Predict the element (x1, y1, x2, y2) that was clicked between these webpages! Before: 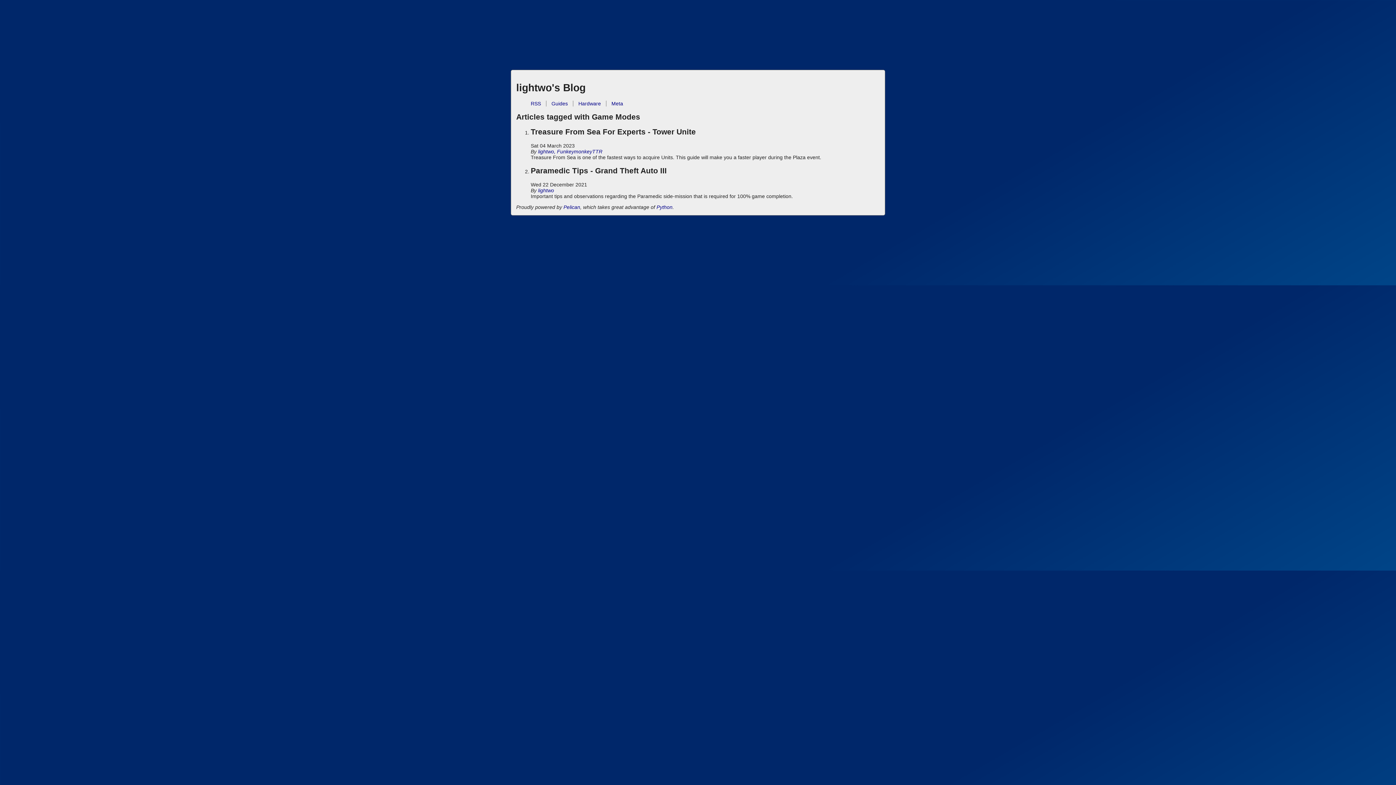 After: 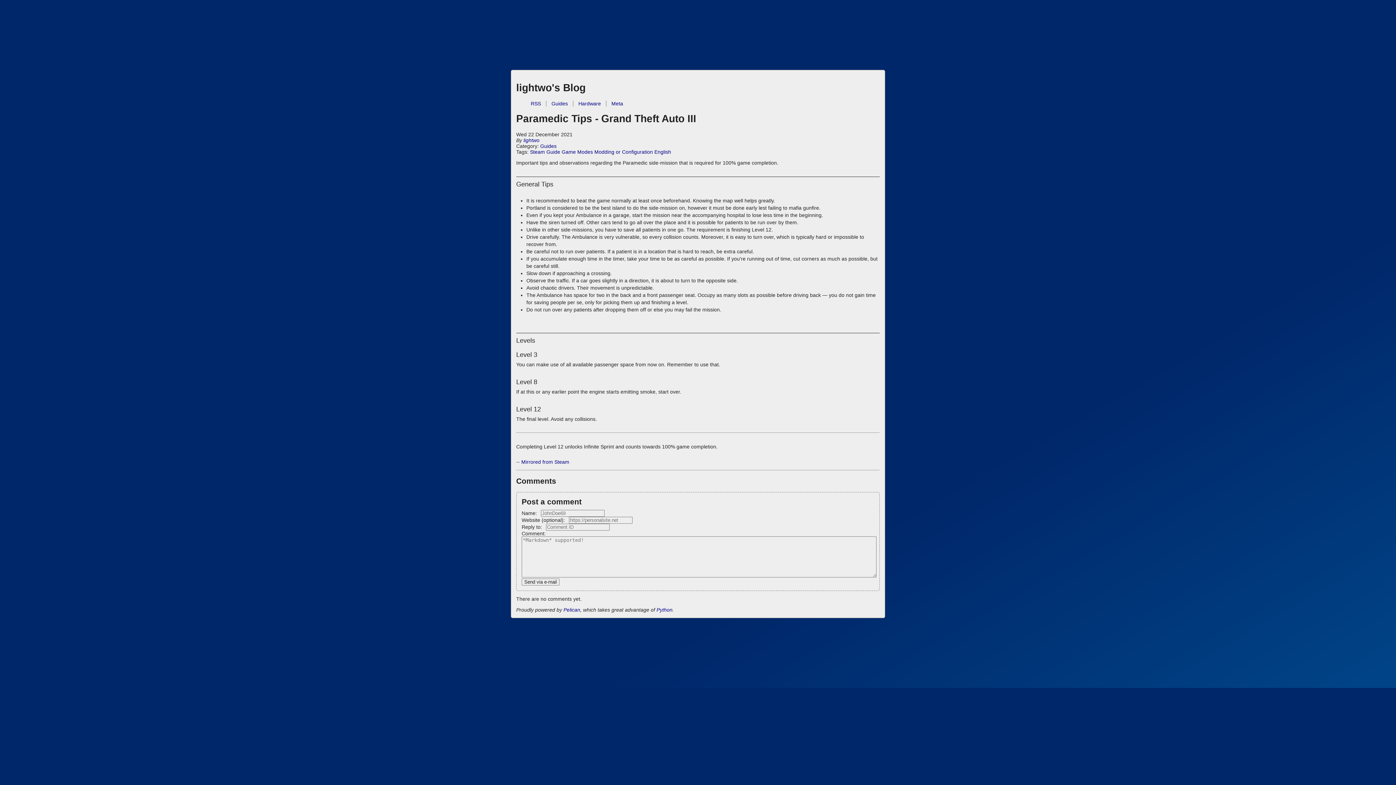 Action: bbox: (530, 166, 666, 174) label: Paramedic Tips - Grand Theft Auto III